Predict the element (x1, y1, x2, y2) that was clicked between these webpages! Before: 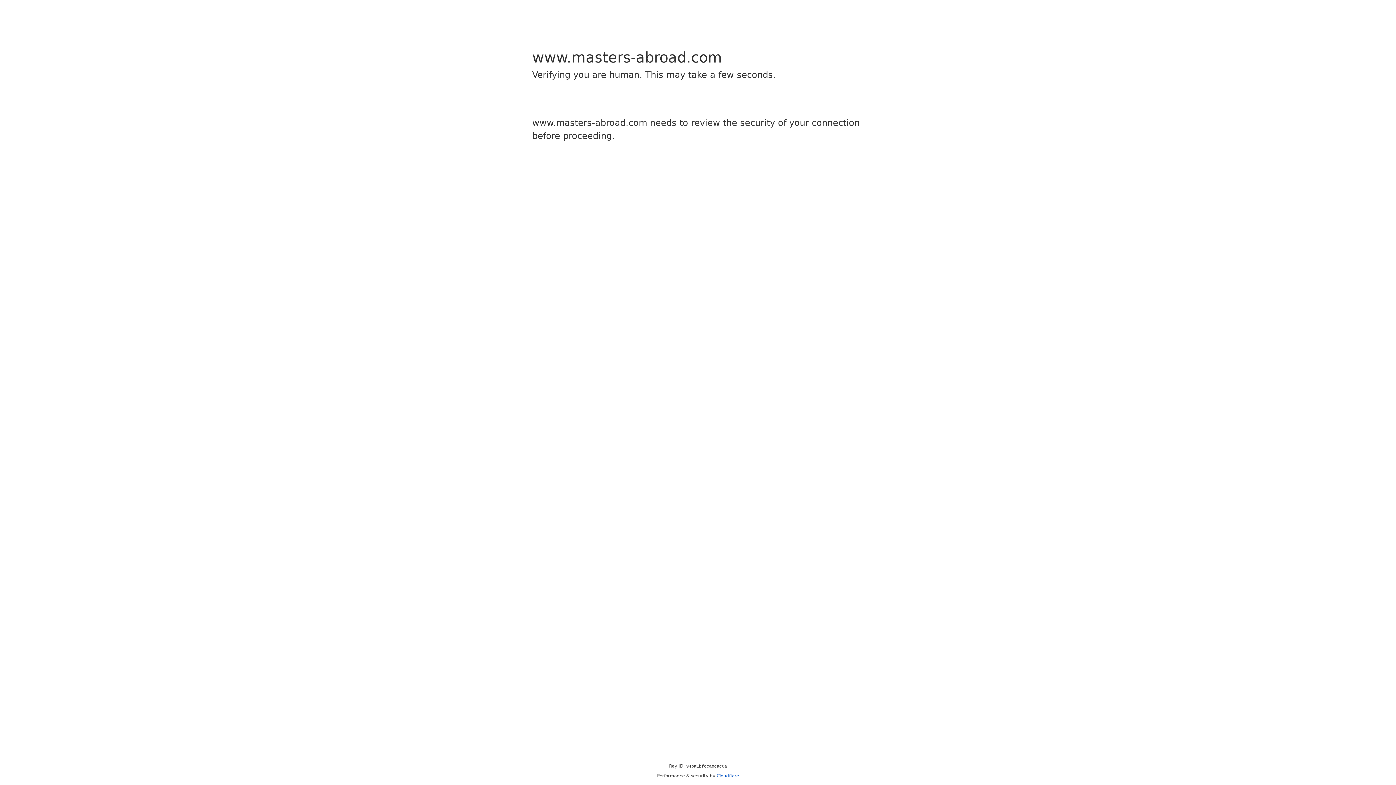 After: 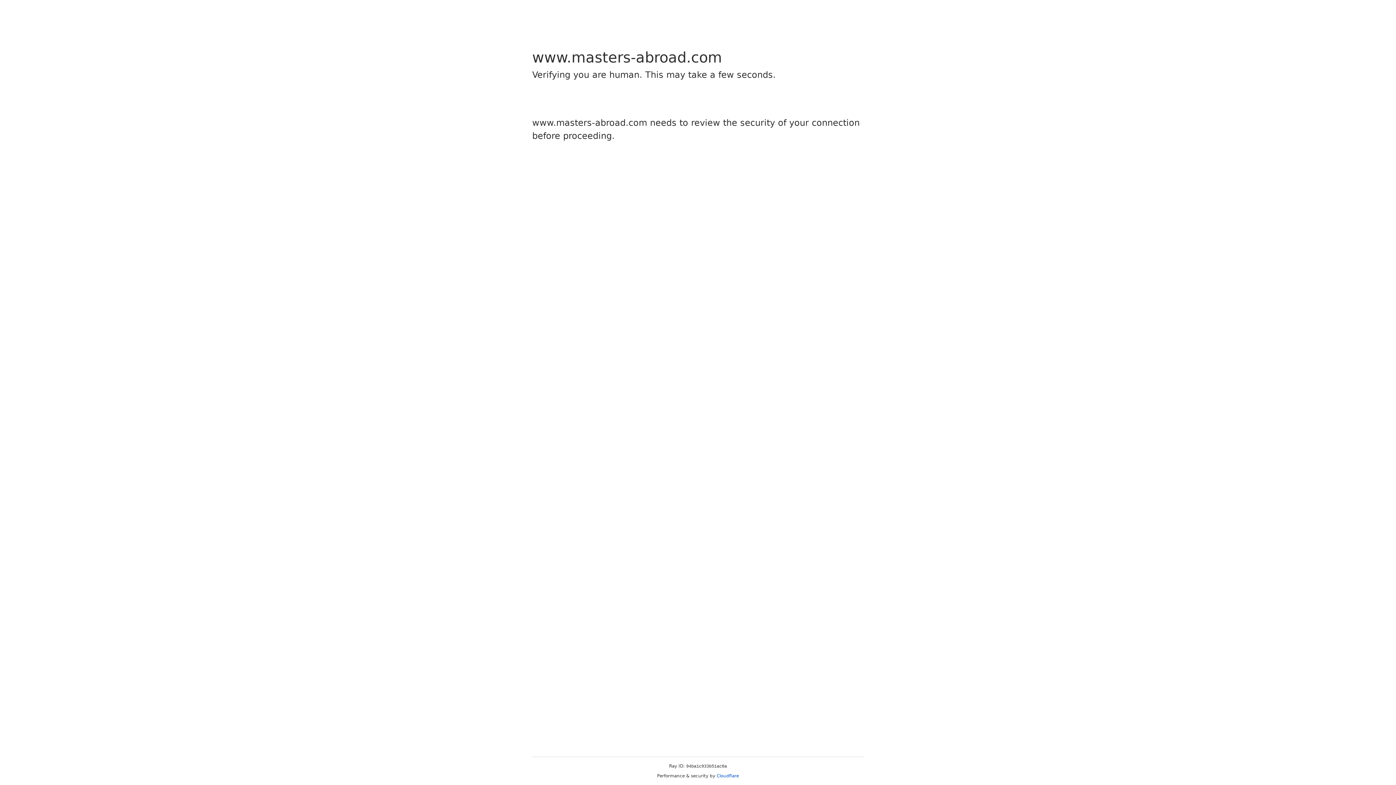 Action: label: Cloudflare bbox: (716, 773, 739, 778)